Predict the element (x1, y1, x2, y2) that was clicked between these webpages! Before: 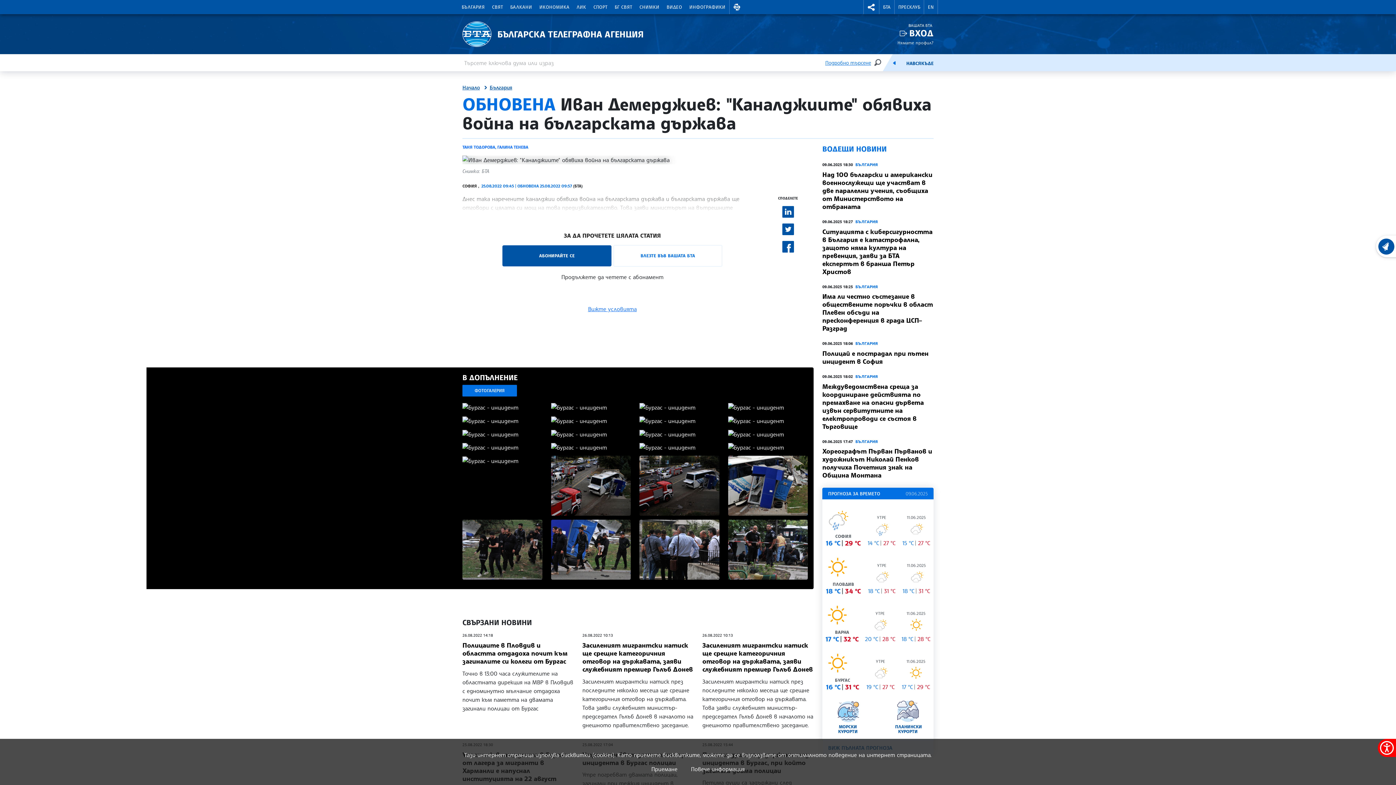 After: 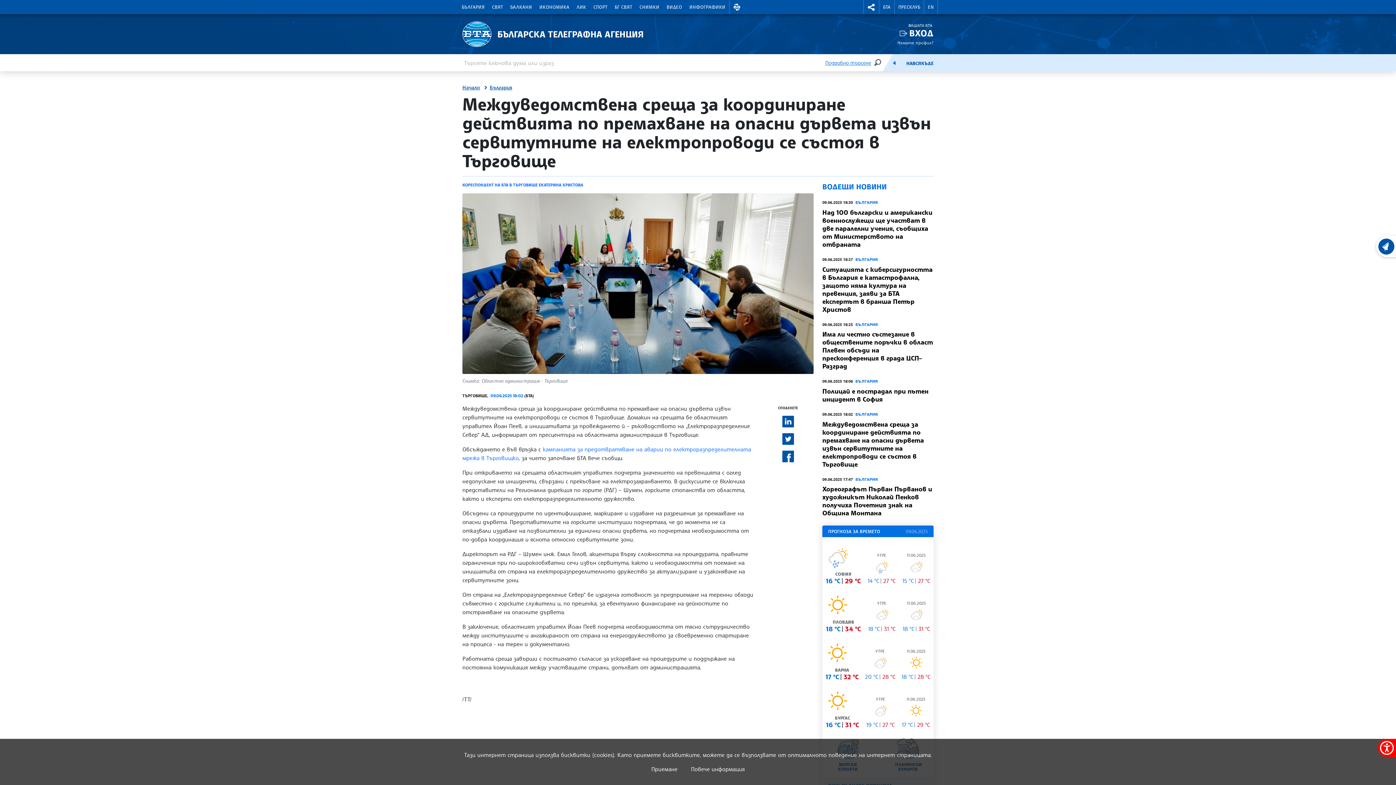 Action: label: Междуведомствена среща за координиране действията по премахване на опасни дървета извън сервитутните на електропроводи се състоя в Търговище bbox: (822, 382, 924, 430)